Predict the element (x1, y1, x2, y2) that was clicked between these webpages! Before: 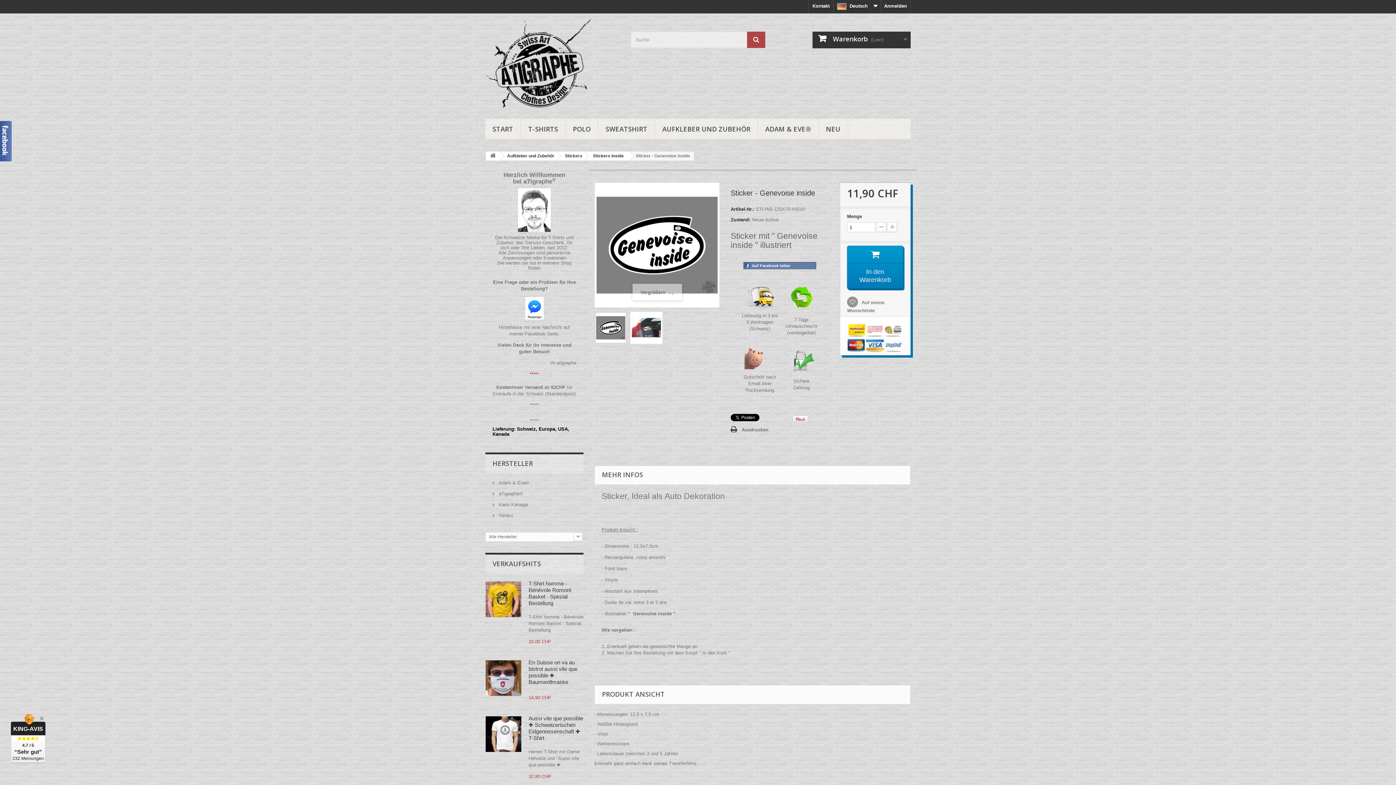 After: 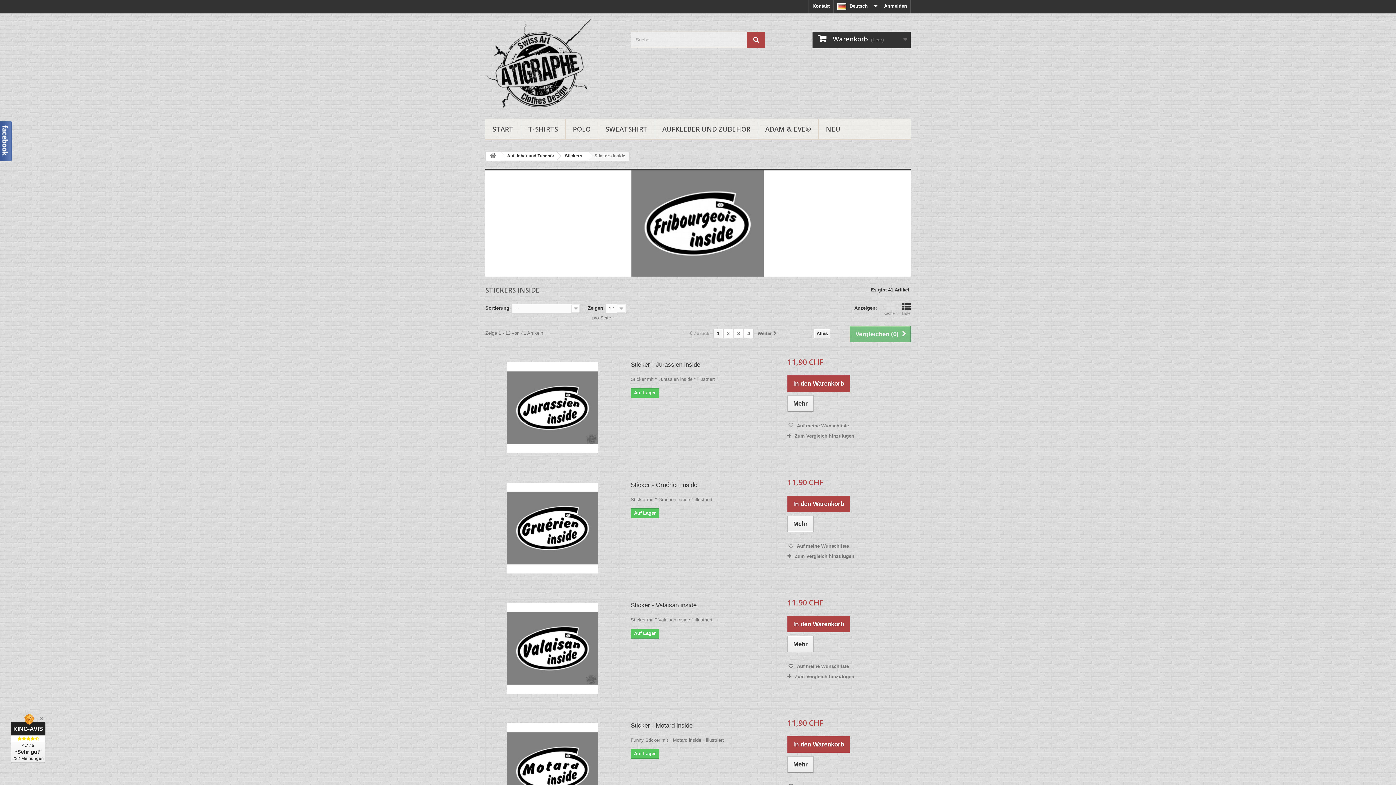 Action: label: Stickers Inside bbox: (585, 151, 629, 160)